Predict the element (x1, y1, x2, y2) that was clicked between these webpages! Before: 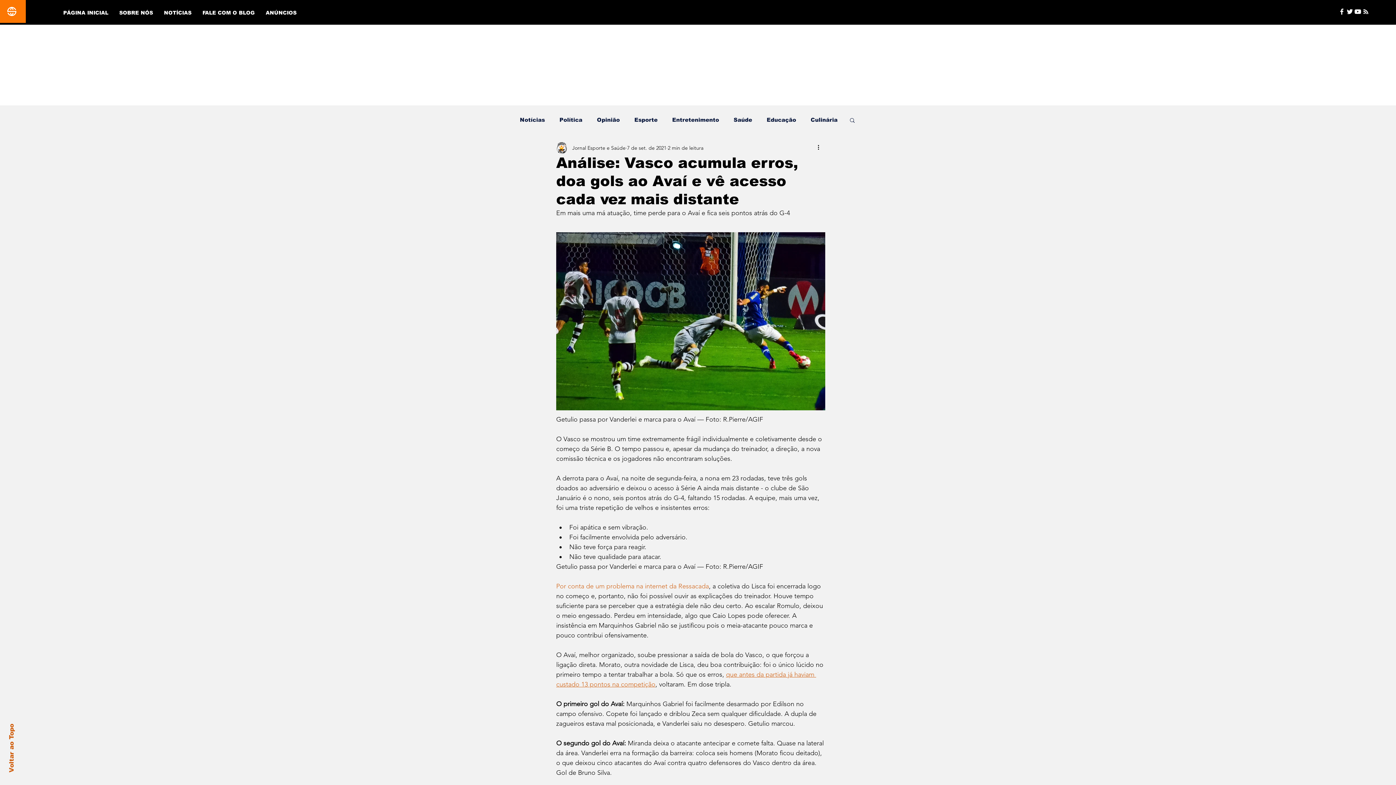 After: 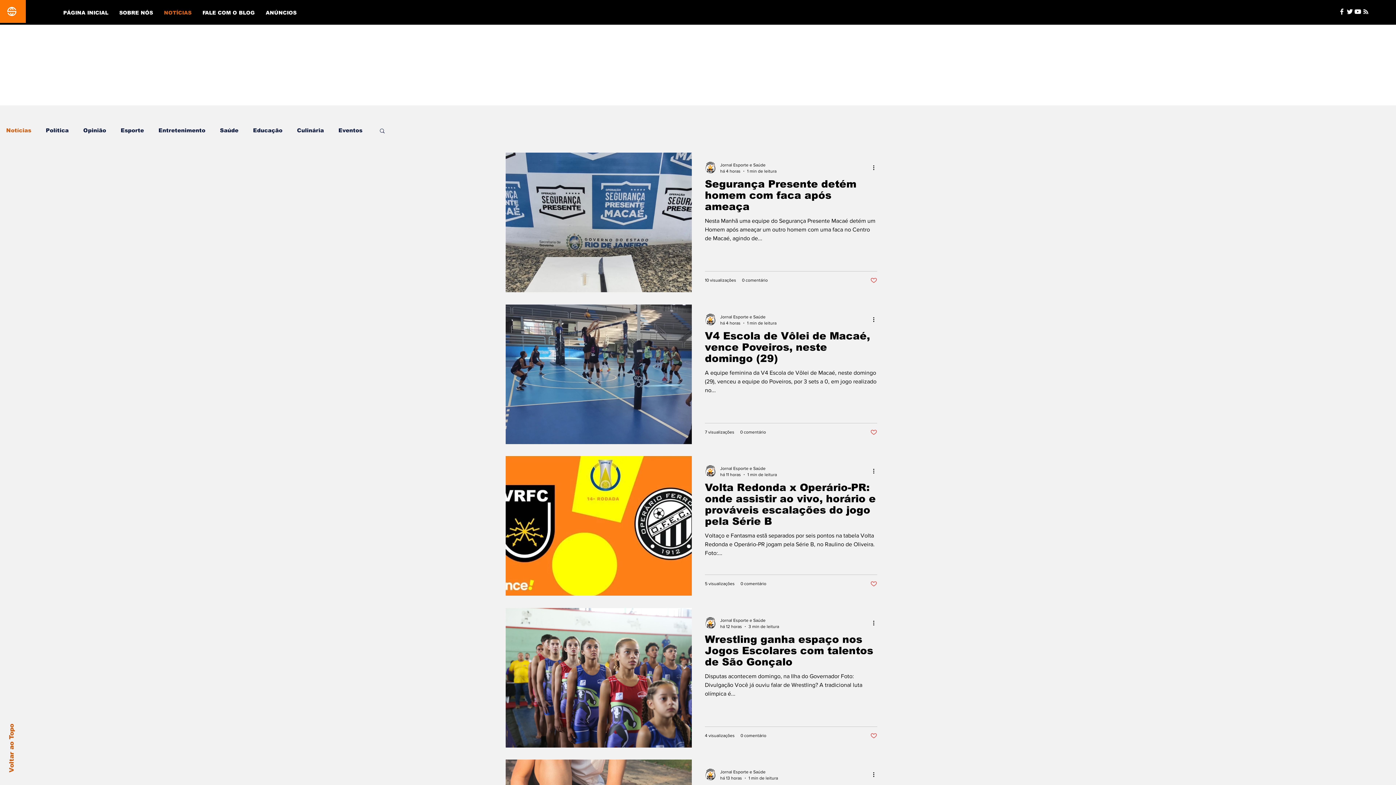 Action: bbox: (520, 116, 545, 123) label: Notícias